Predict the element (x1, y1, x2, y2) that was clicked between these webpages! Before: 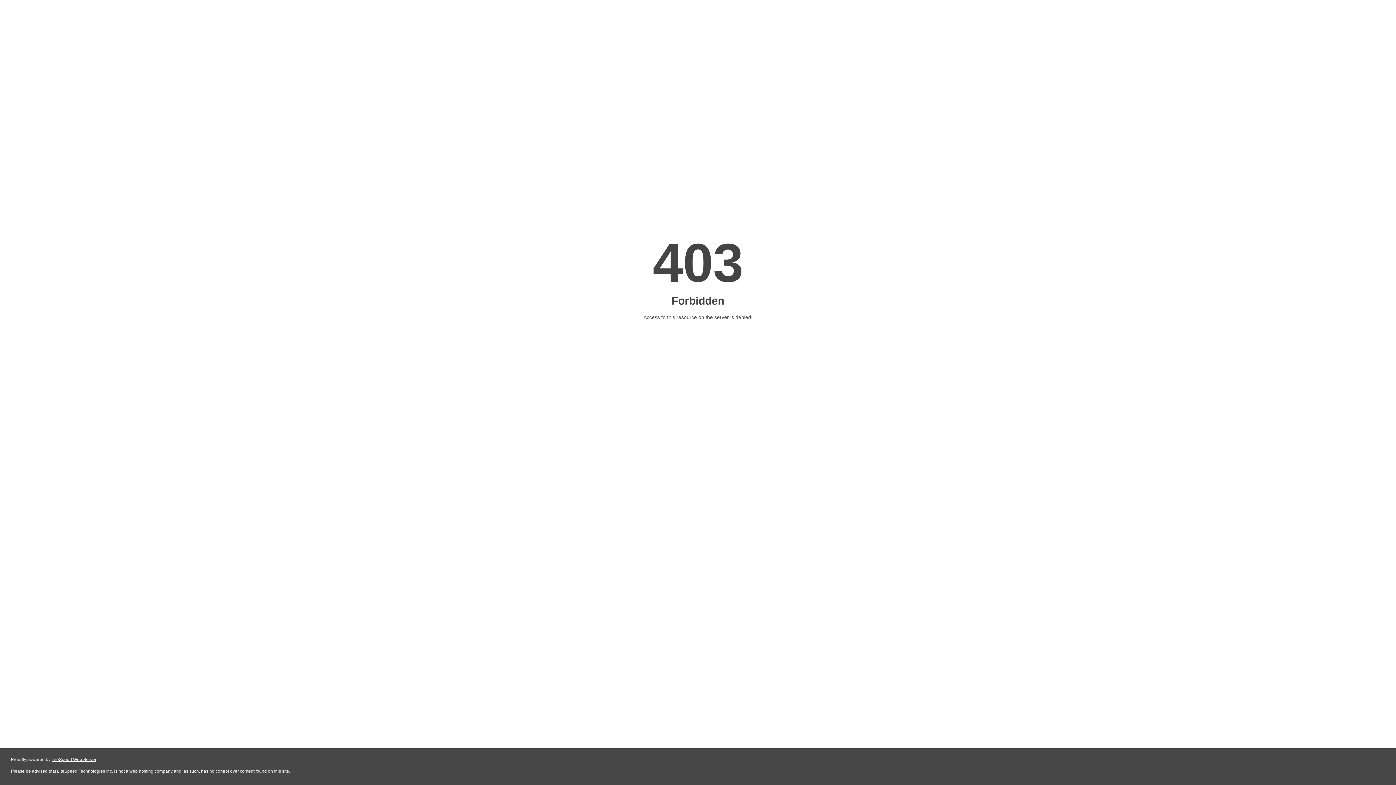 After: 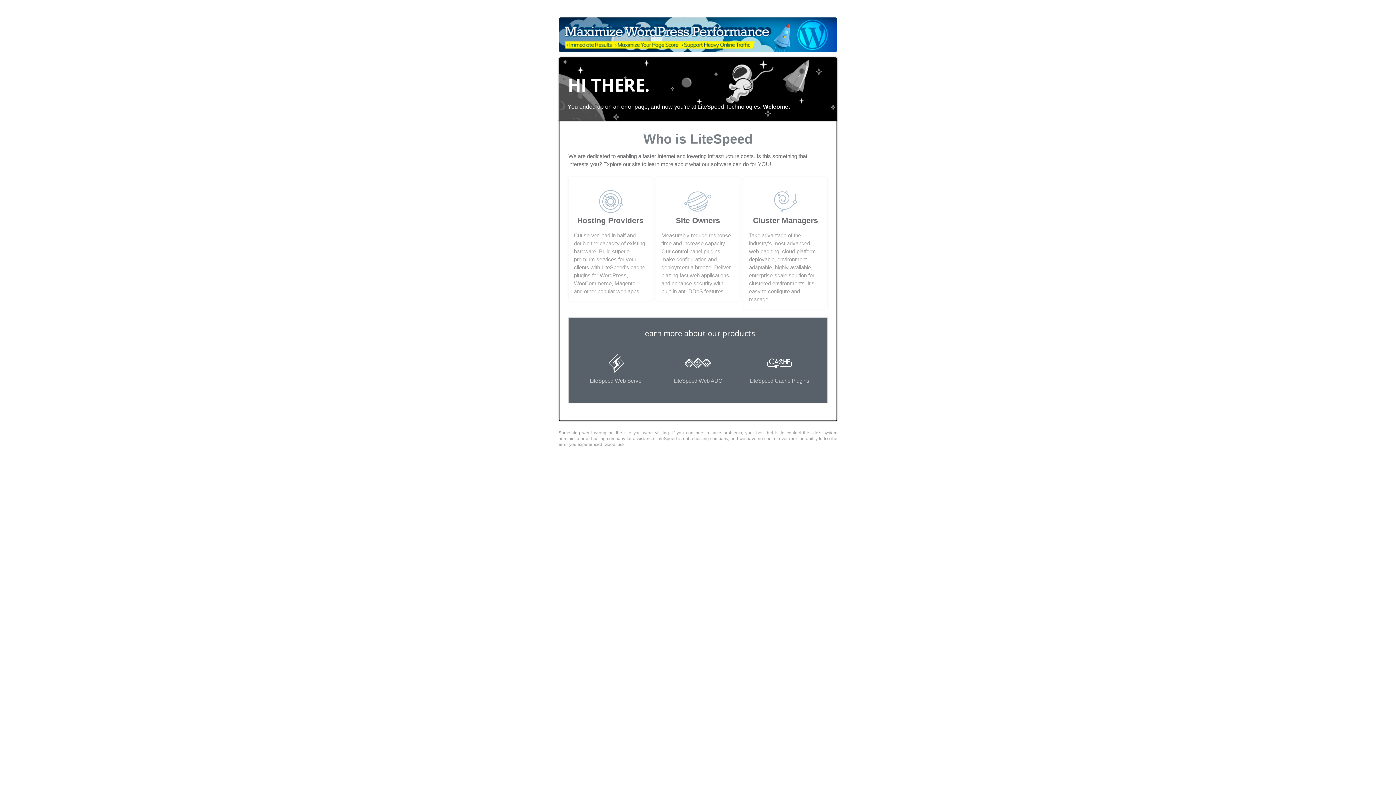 Action: bbox: (51, 757, 96, 762) label: LiteSpeed Web Server